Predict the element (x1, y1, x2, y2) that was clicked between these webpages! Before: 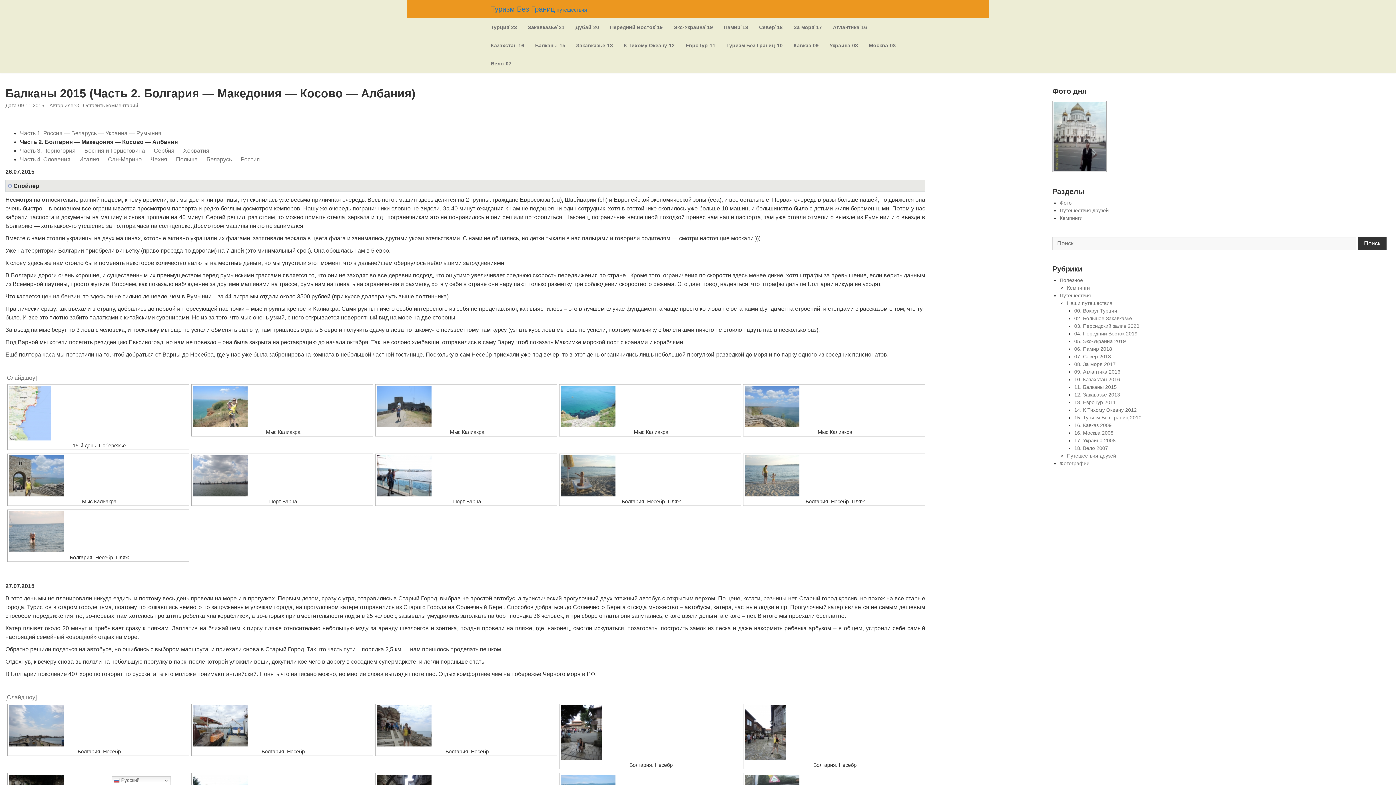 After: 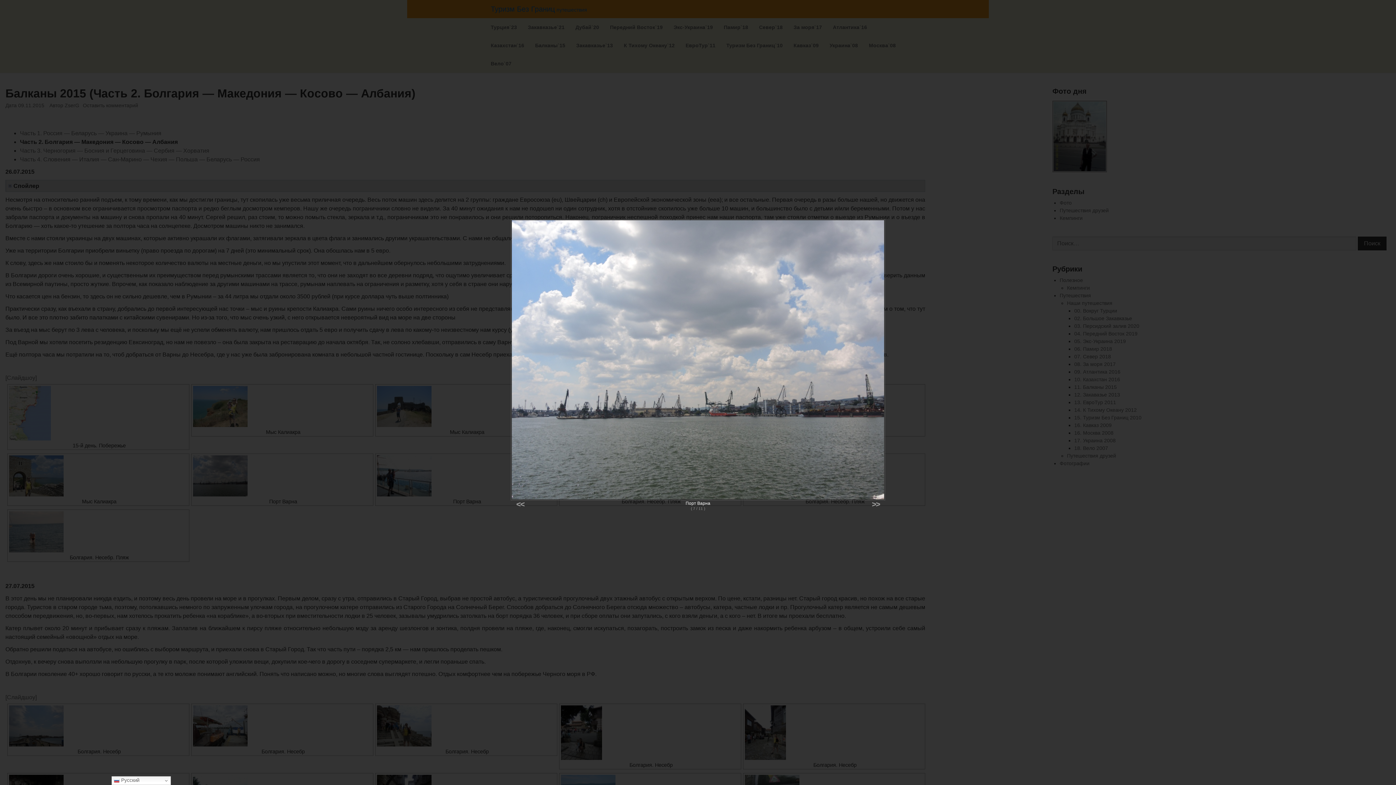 Action: bbox: (193, 455, 371, 496)